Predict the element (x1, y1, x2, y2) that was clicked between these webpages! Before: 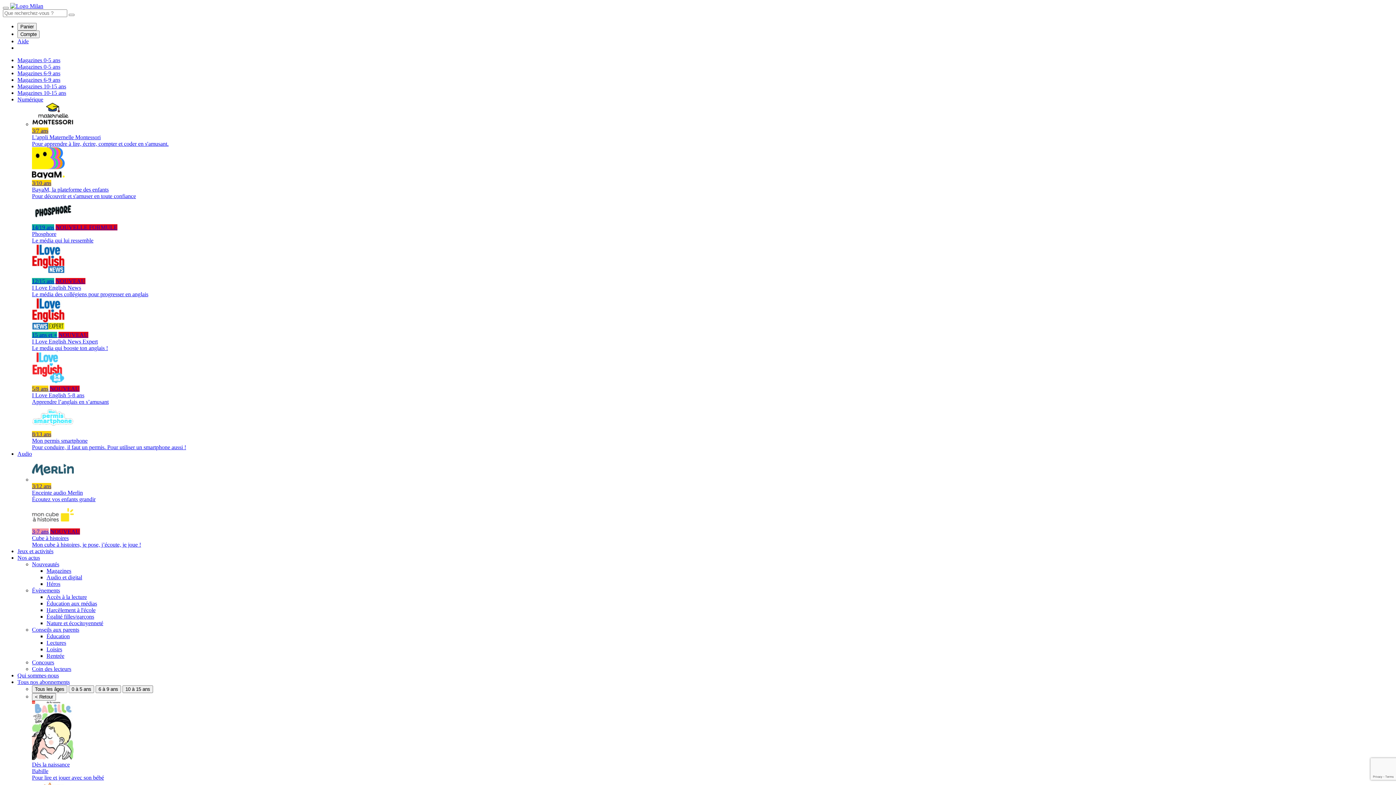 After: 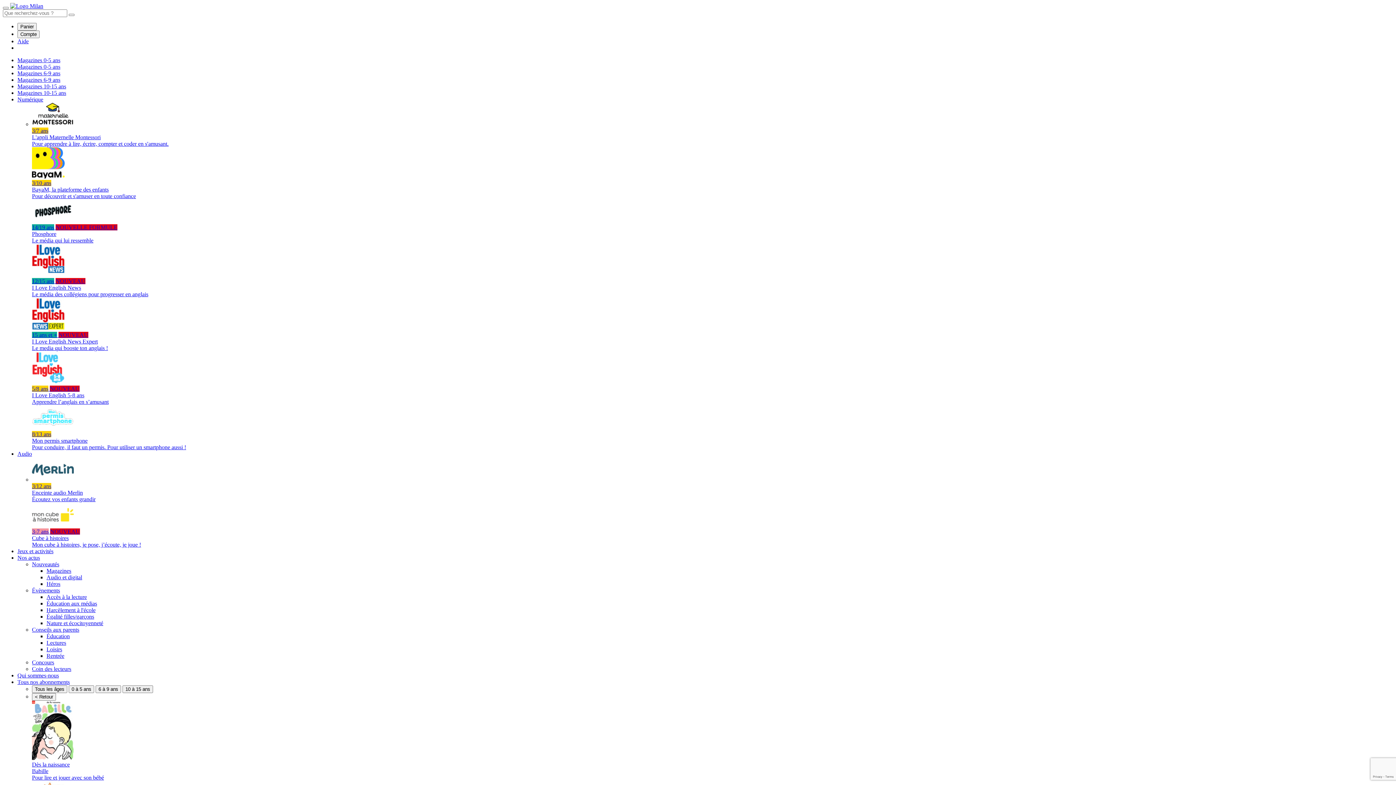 Action: label: Jeux et activités bbox: (17, 548, 53, 554)